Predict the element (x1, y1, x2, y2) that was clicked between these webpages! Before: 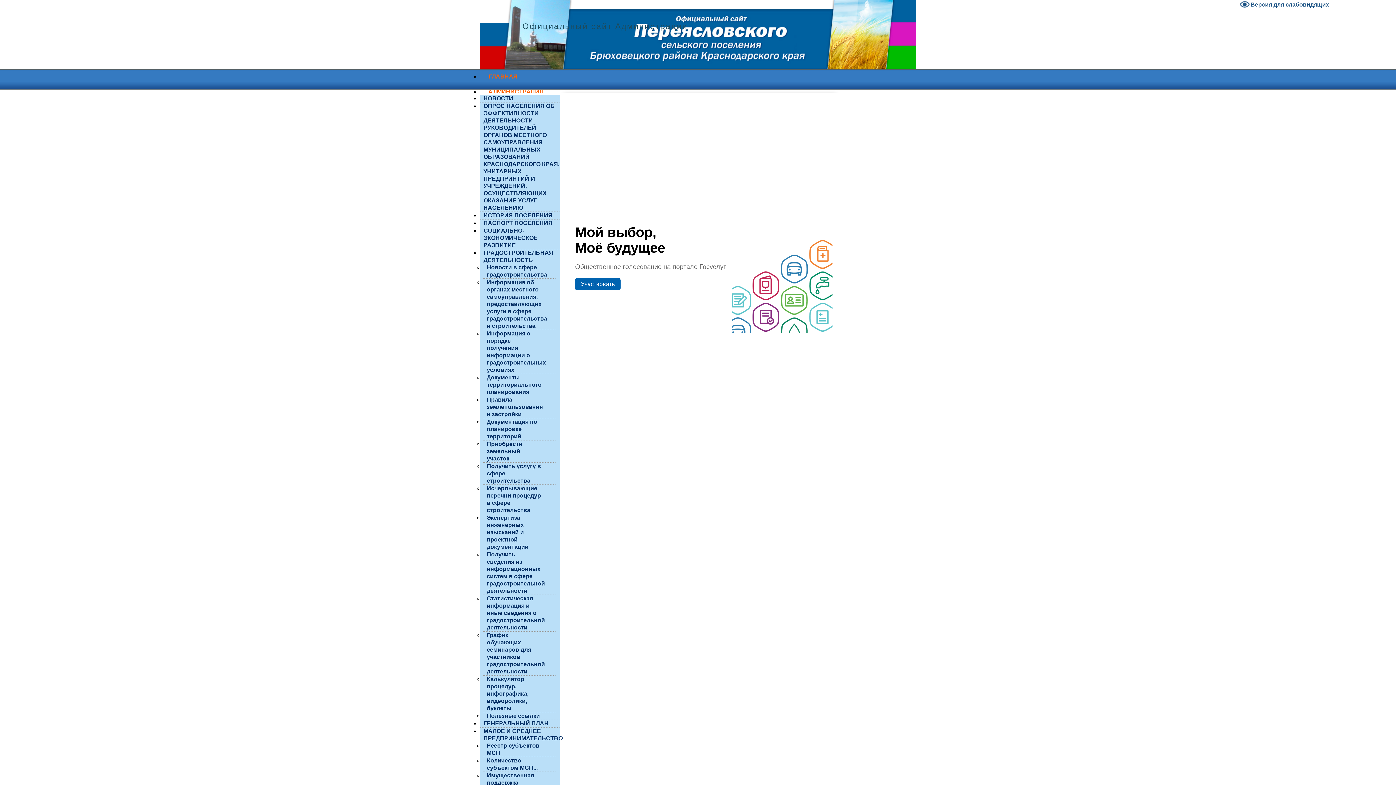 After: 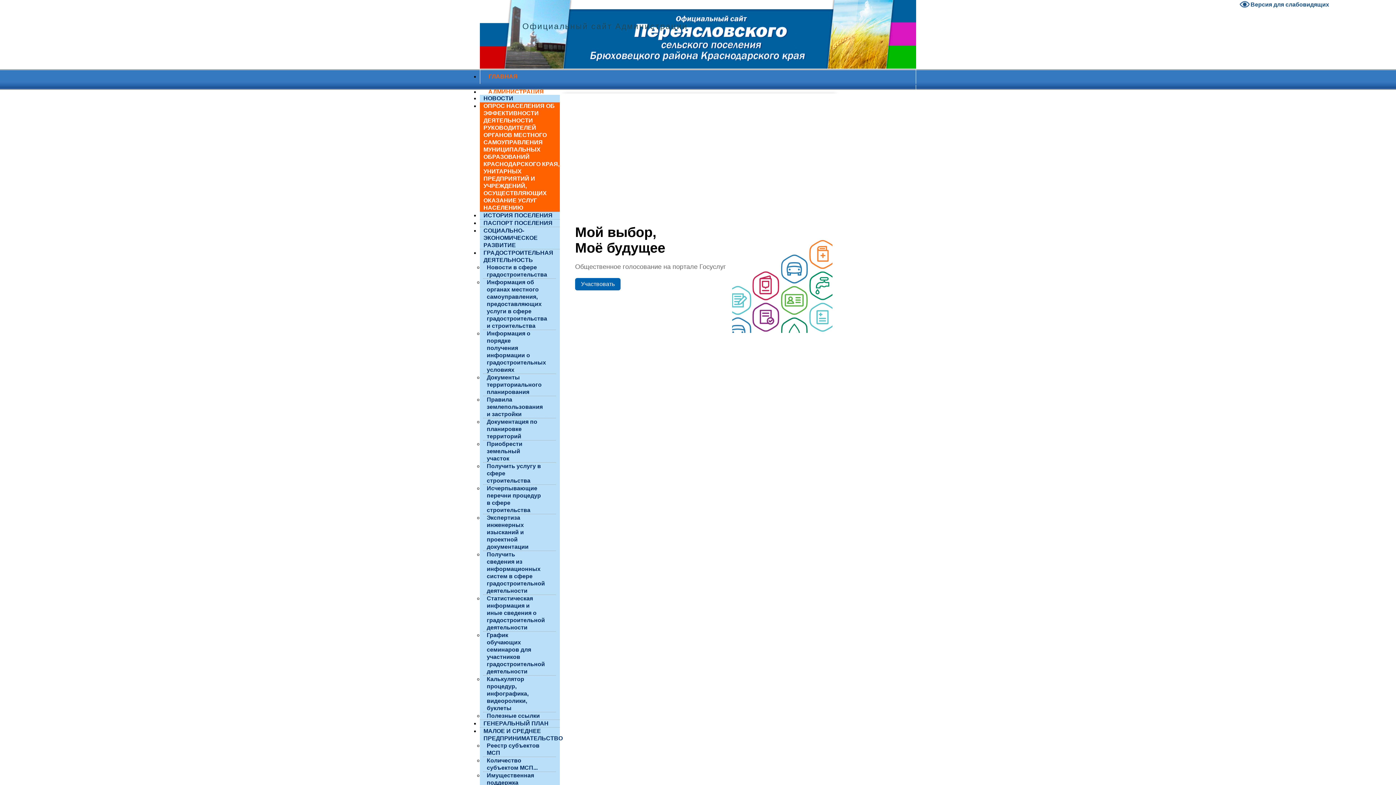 Action: label: ОПРОС НАСЕЛЕНИЯ ОБ ЭФФЕКТИВНОСТИ ДЕЯТЕЛЬНОСТИ РУКОВОДИТЕЛЕЙ ОРГАНОВ МЕСТНОГО САМОУПРАВЛЕНИЯ МУНИЦИПАЛЬНЫХ ОБРАЗОВАНИЙ КРАСНОДАРСКОГО КРАЯ, УНИТАРНЫХ ПРЕДПРИЯТИЙ И УЧРЕЖДЕНИЙ, ОСУЩЕСТВЛЯЮЩИХ ОКАЗАНИЕ УСЛУГ НАСЕЛЕНИЮ bbox: (483, 97, 559, 216)